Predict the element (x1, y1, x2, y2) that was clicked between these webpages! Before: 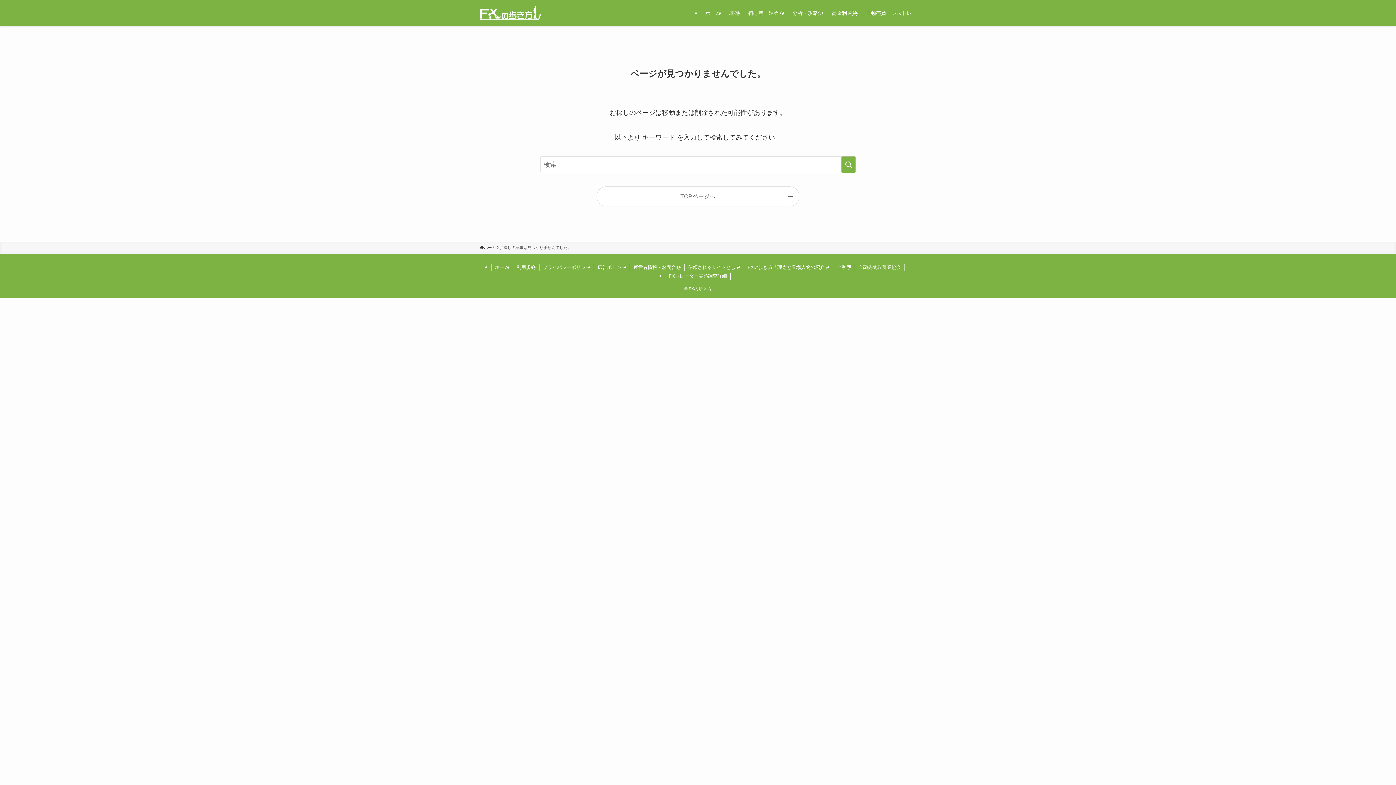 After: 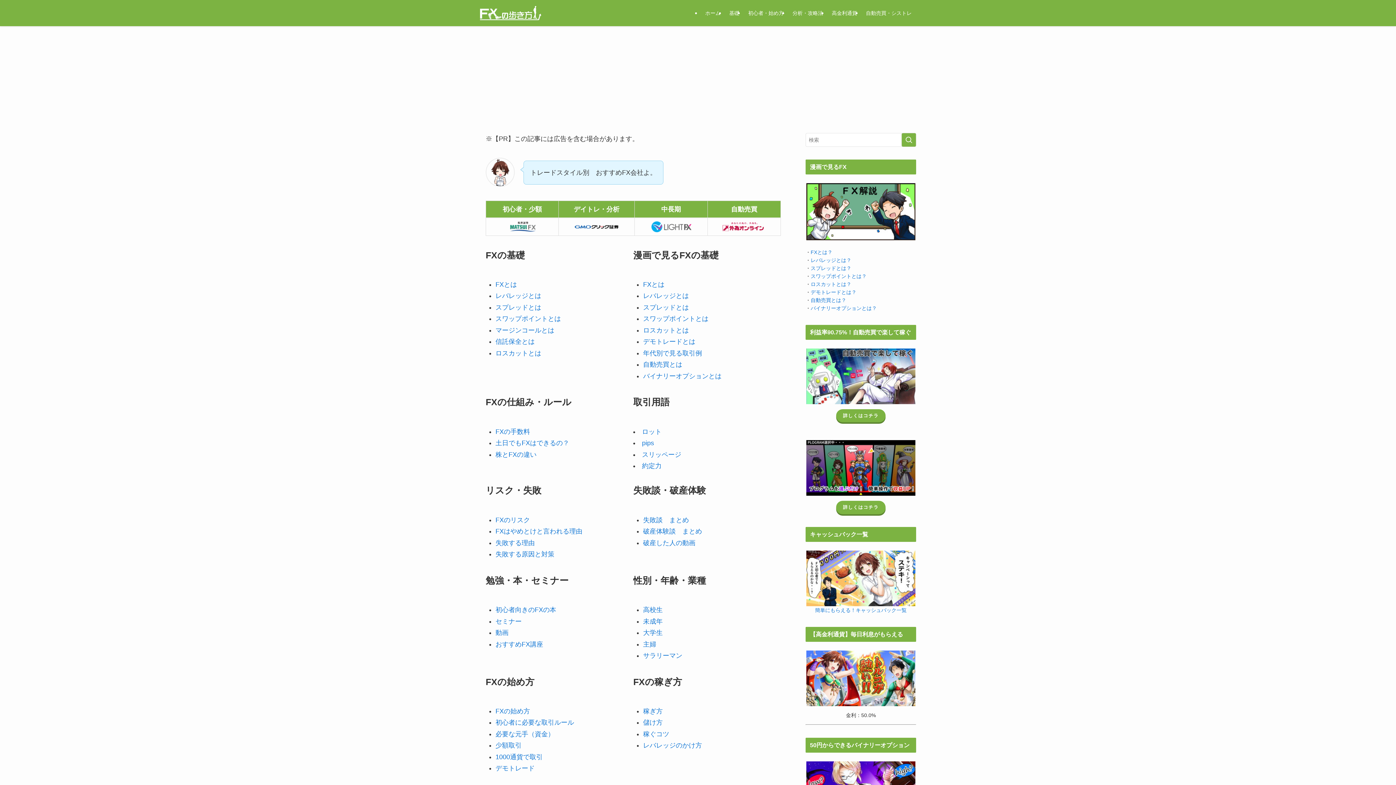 Action: bbox: (491, 264, 513, 271) label: ホーム